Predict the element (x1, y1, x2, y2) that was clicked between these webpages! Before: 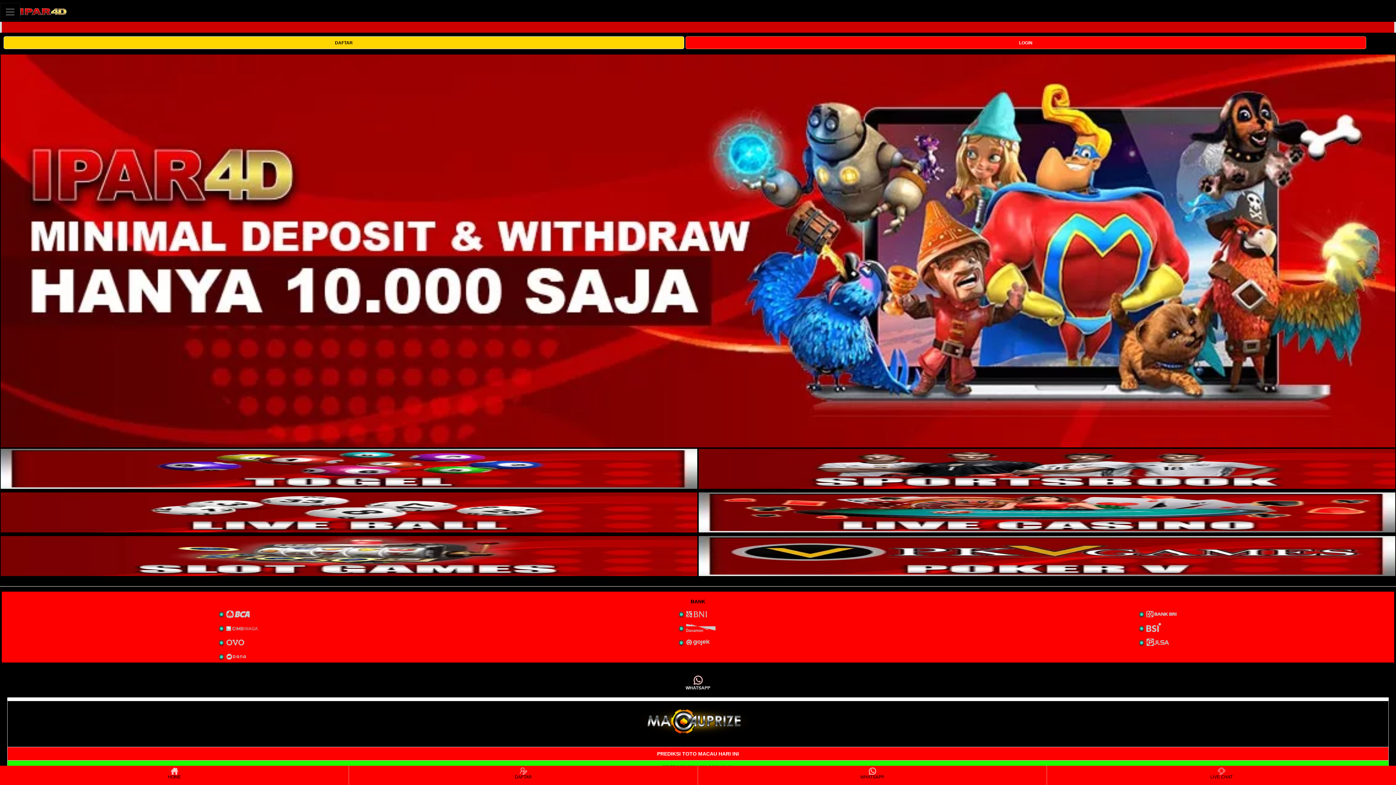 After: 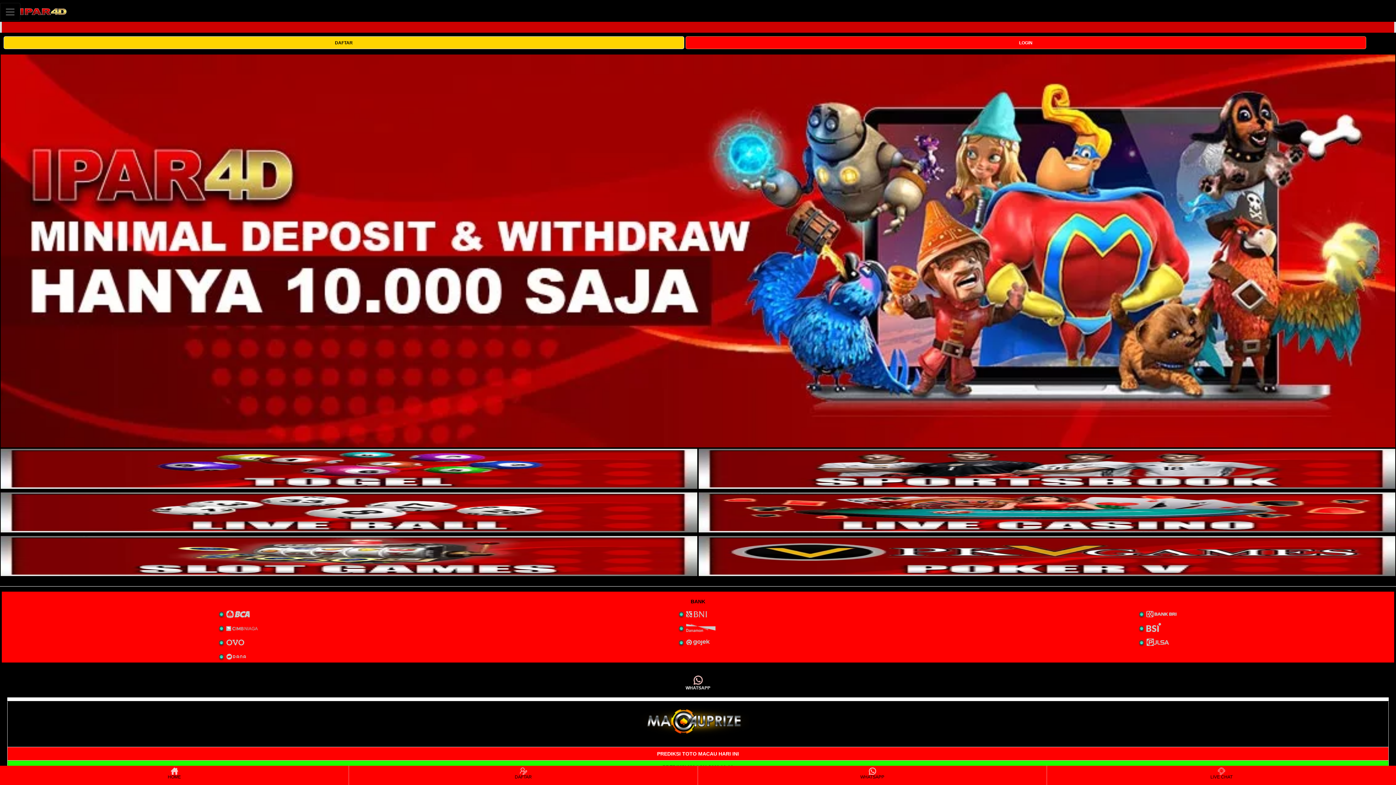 Action: bbox: (0, 536, 697, 576) label: interactive-button-5